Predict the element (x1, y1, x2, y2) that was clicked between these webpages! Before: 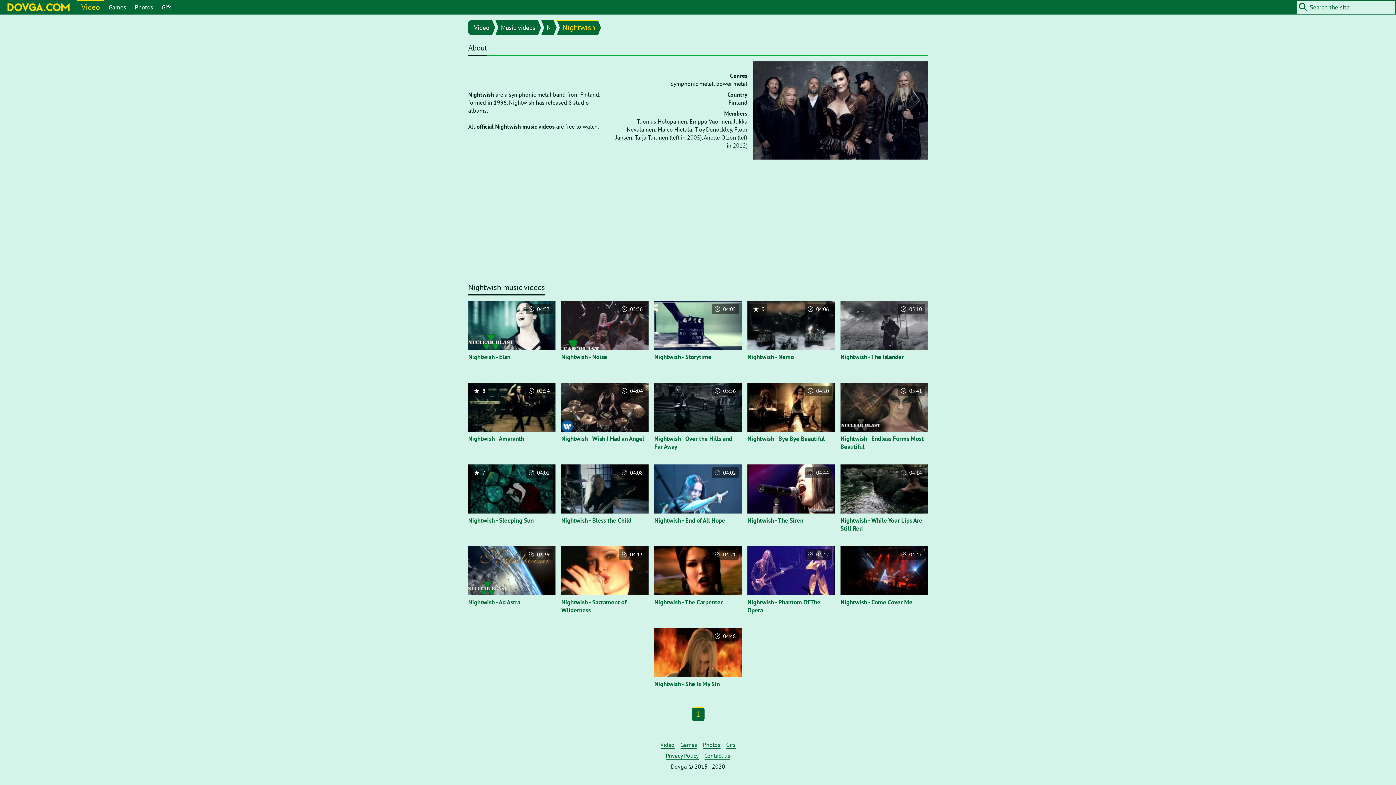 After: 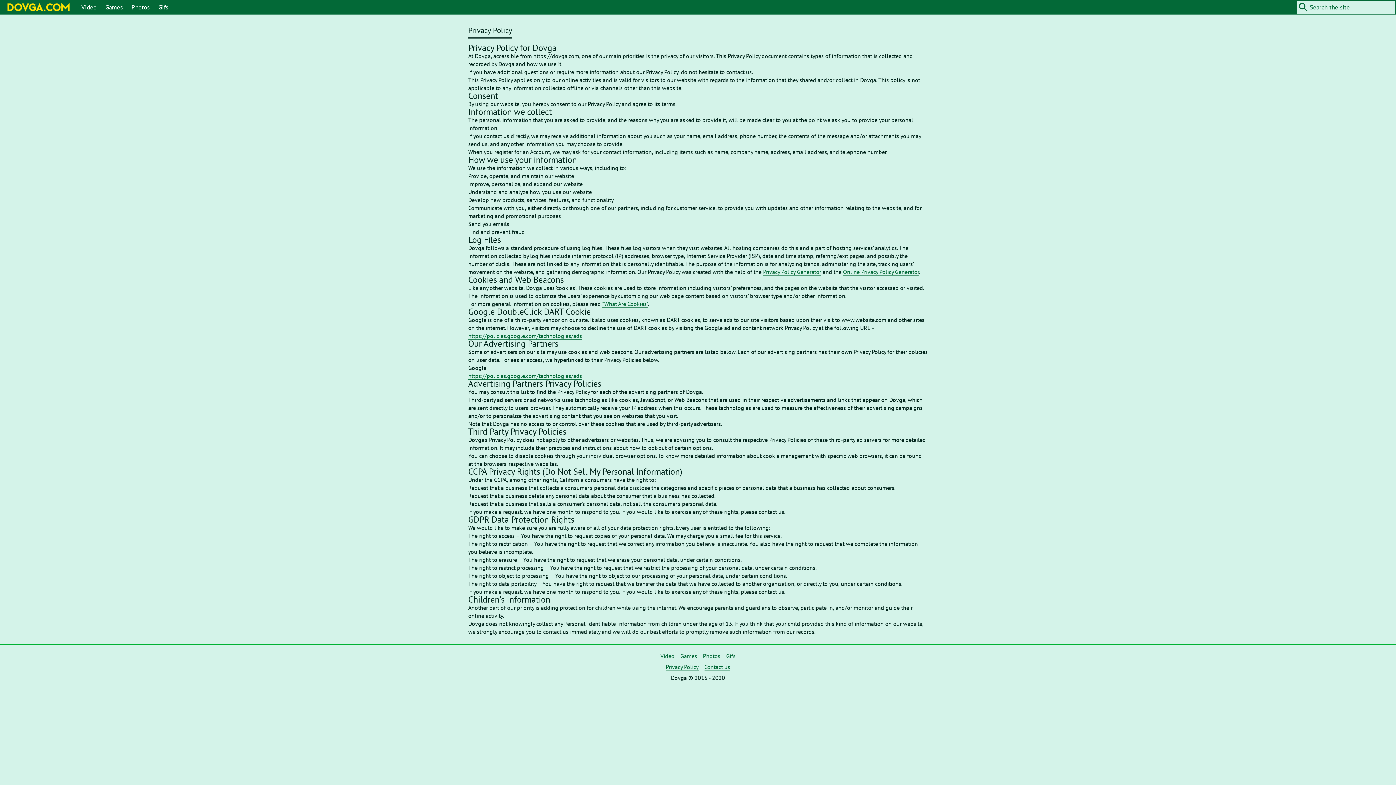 Action: label: Privacy Policy bbox: (666, 752, 698, 760)